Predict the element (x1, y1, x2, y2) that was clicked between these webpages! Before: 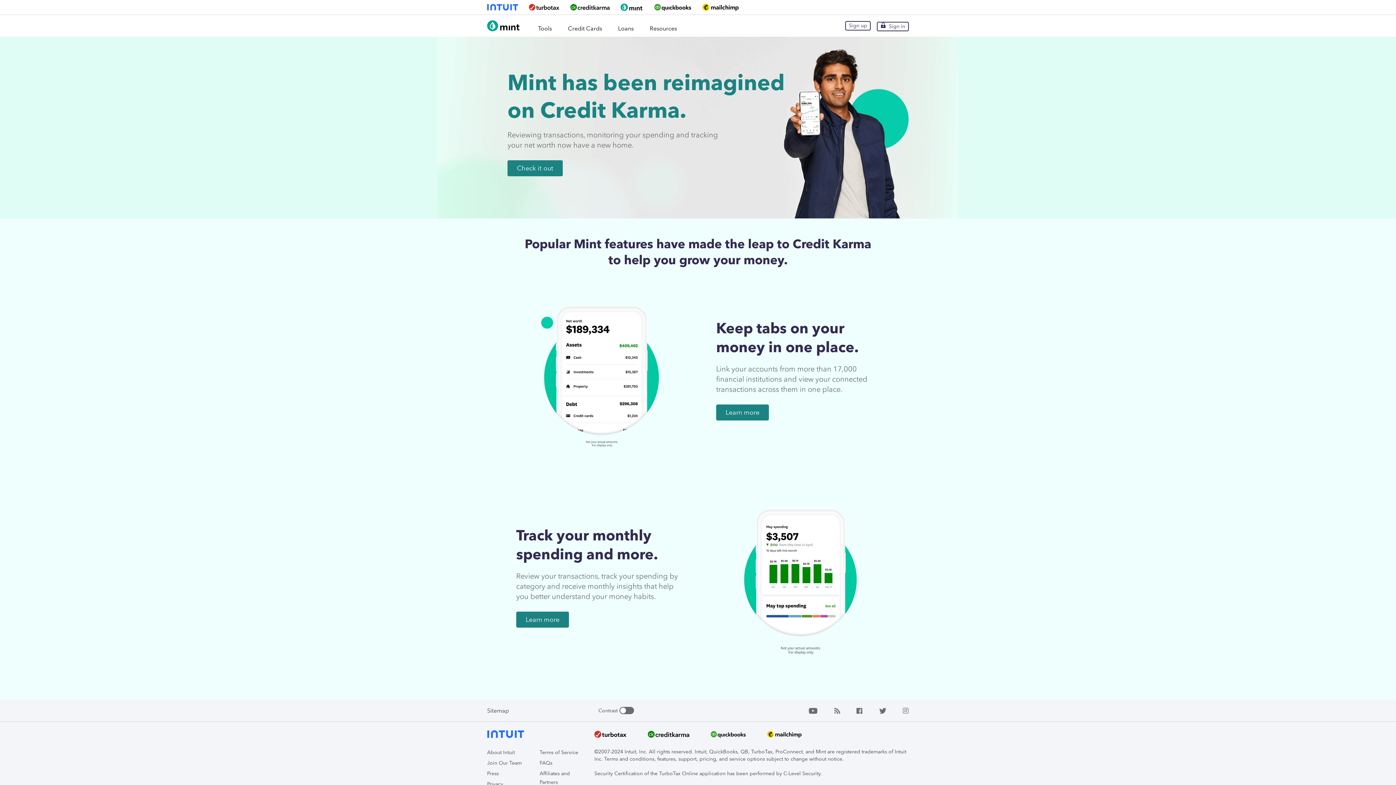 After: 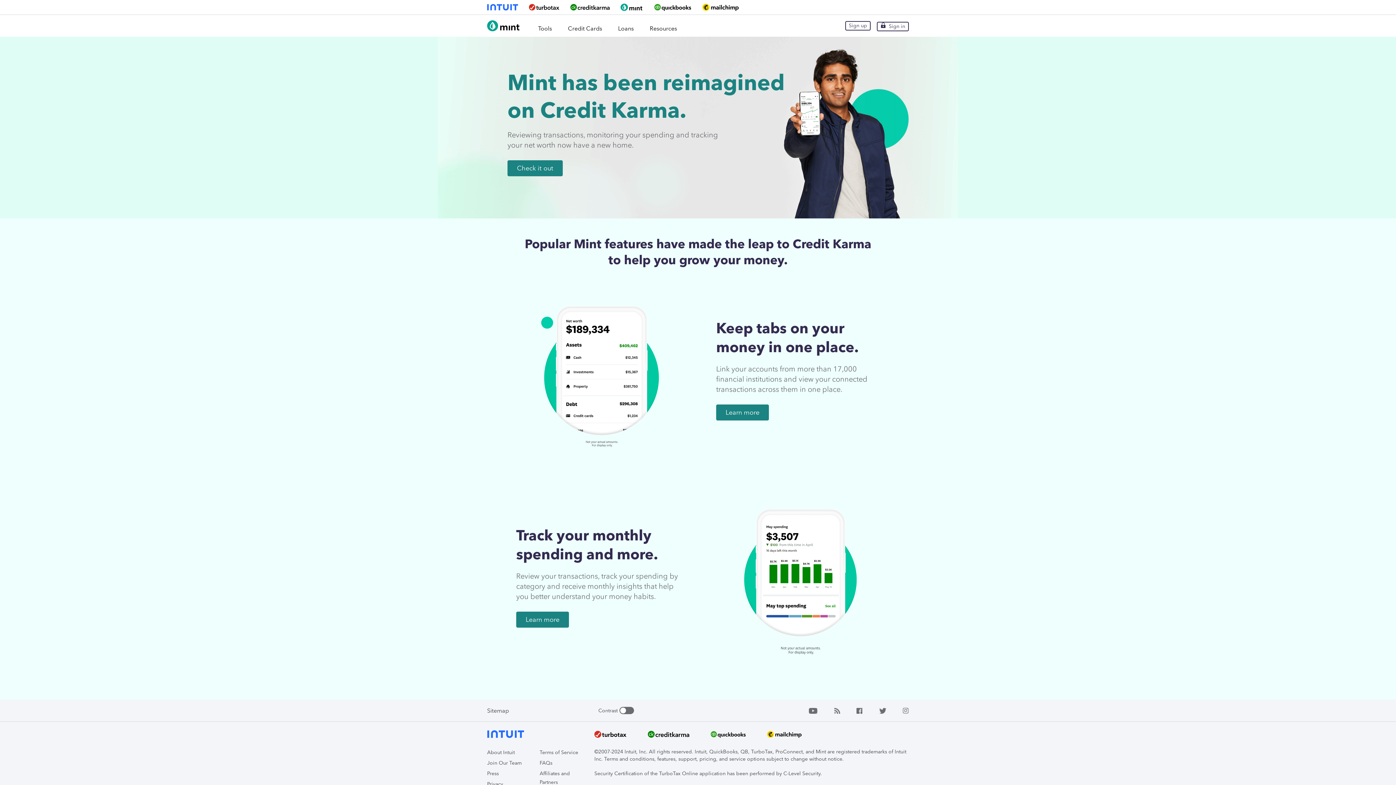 Action: label: Sitemap bbox: (487, 707, 509, 714)